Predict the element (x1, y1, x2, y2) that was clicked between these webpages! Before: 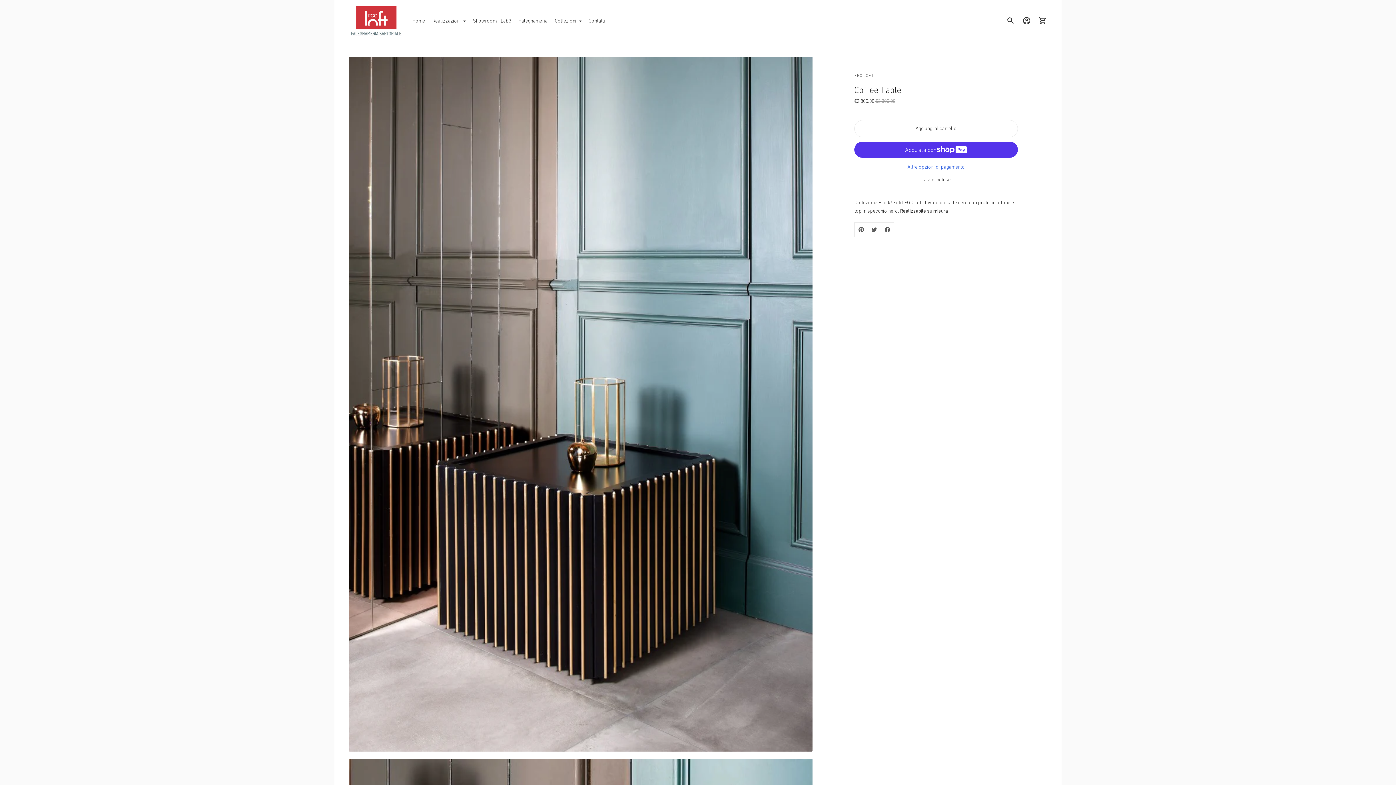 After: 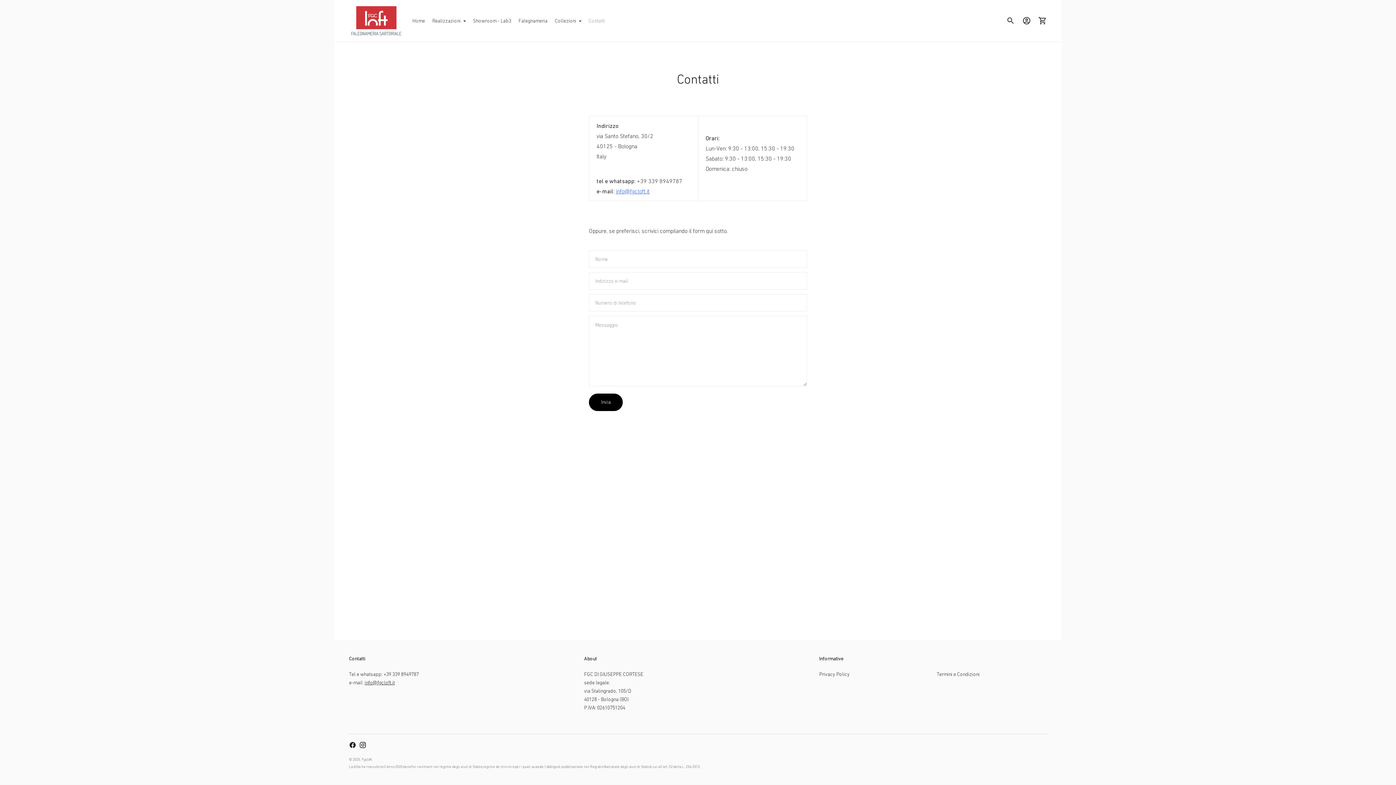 Action: bbox: (588, 12, 605, 28) label: Contatti